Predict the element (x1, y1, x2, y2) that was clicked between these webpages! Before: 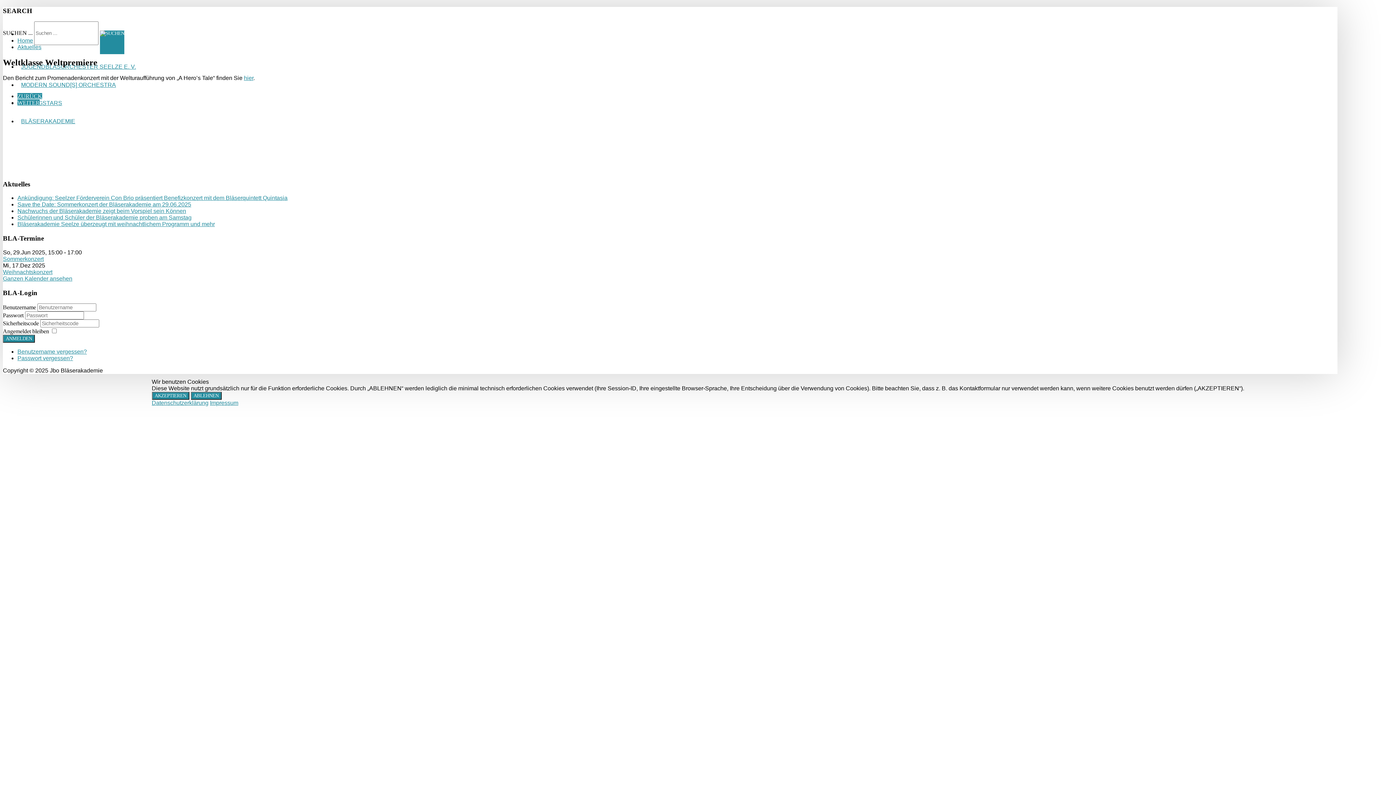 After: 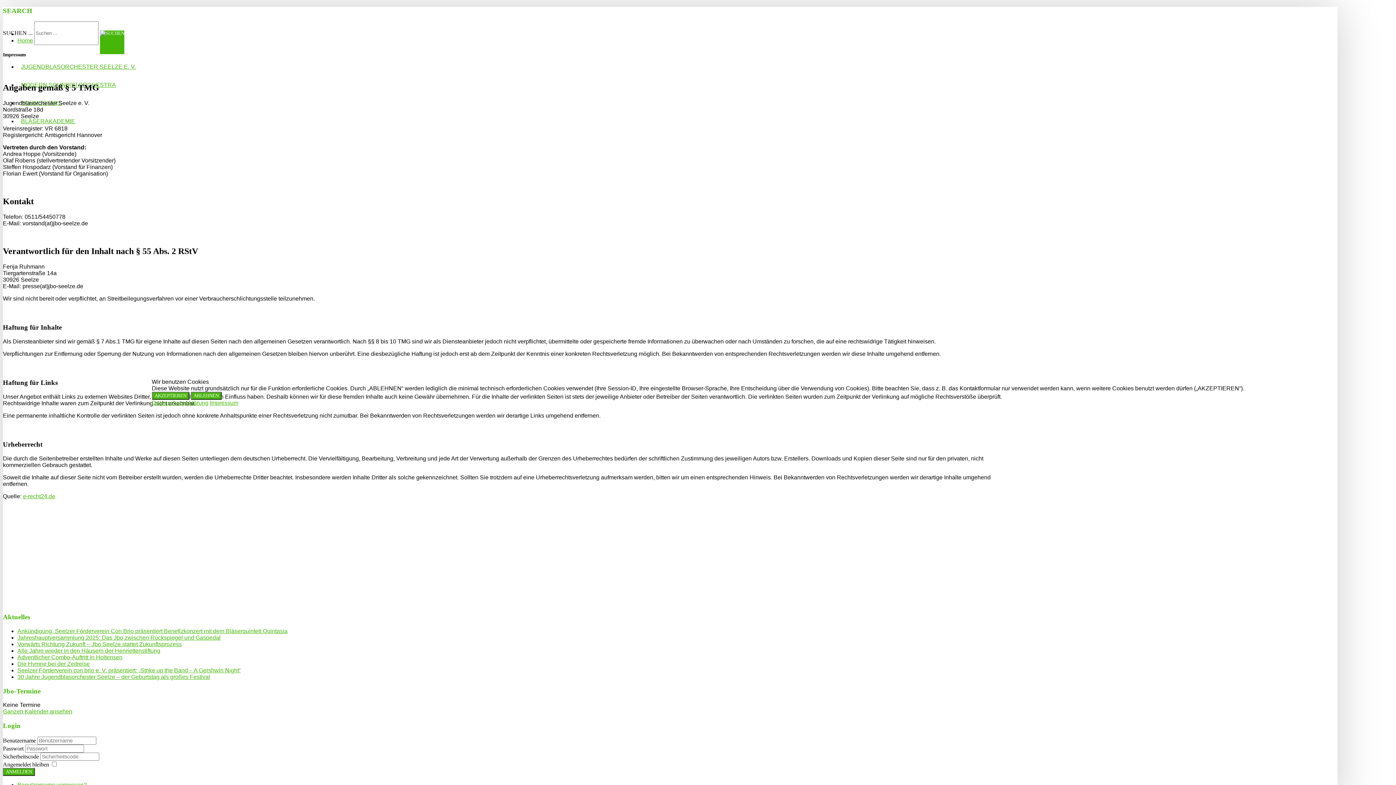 Action: label: Impressum bbox: (210, 400, 238, 406)